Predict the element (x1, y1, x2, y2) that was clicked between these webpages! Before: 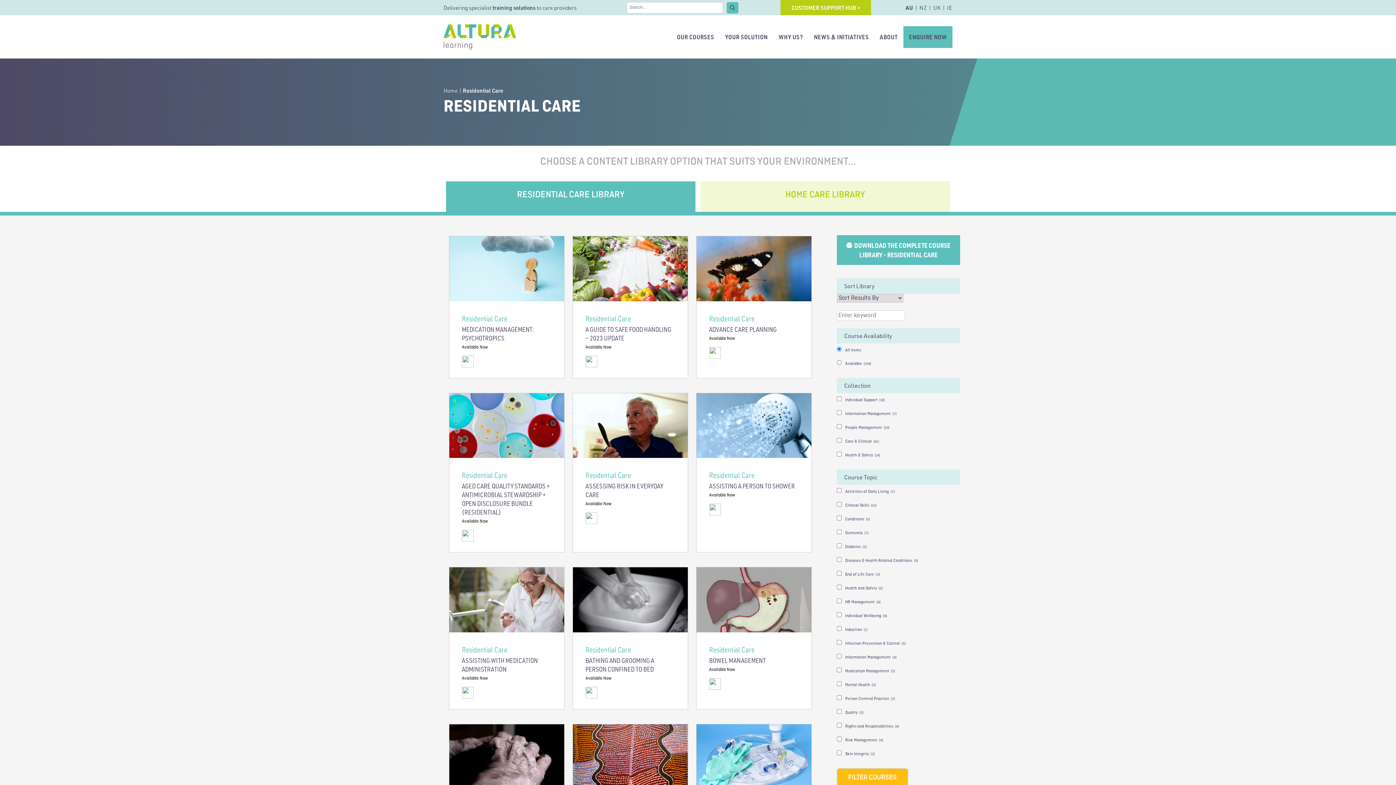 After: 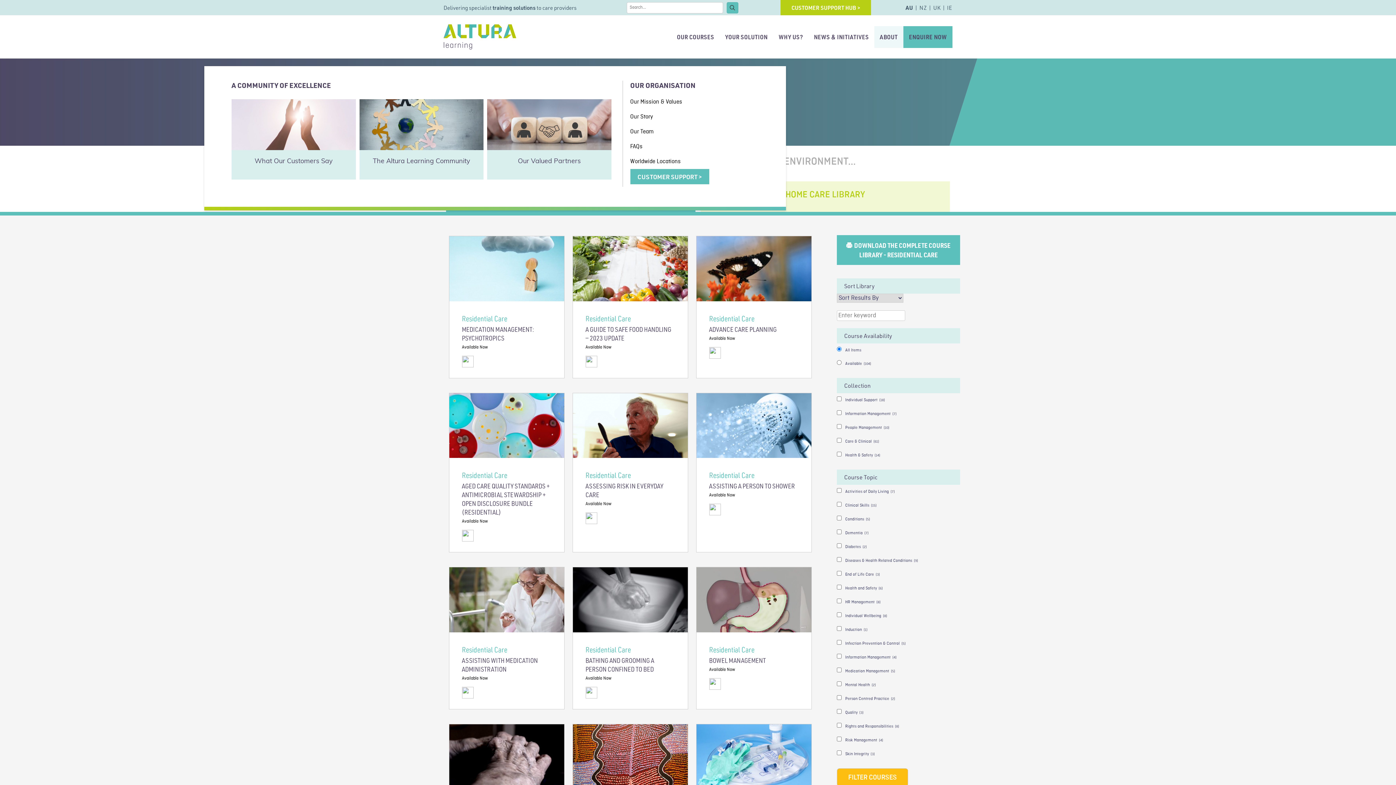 Action: label: ABOUT bbox: (874, 26, 903, 47)